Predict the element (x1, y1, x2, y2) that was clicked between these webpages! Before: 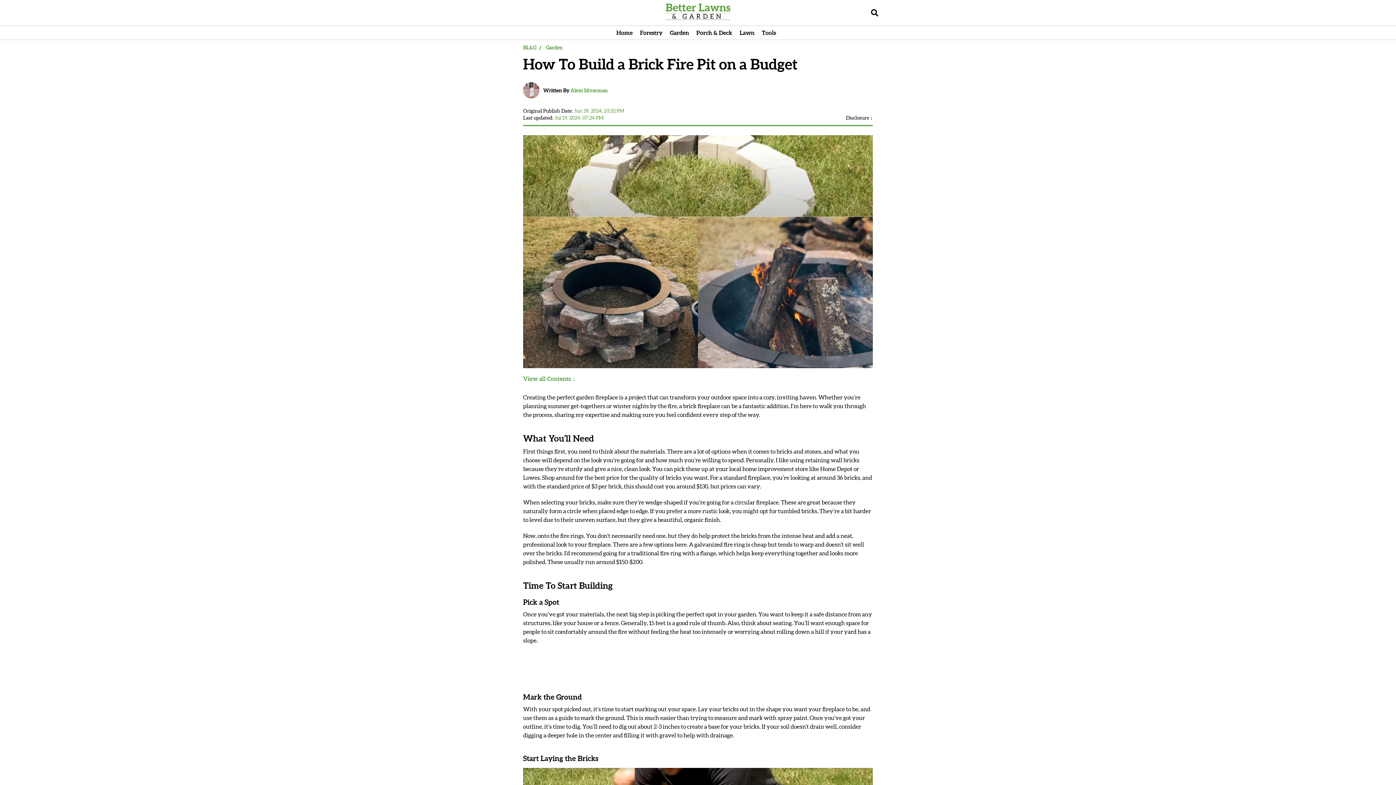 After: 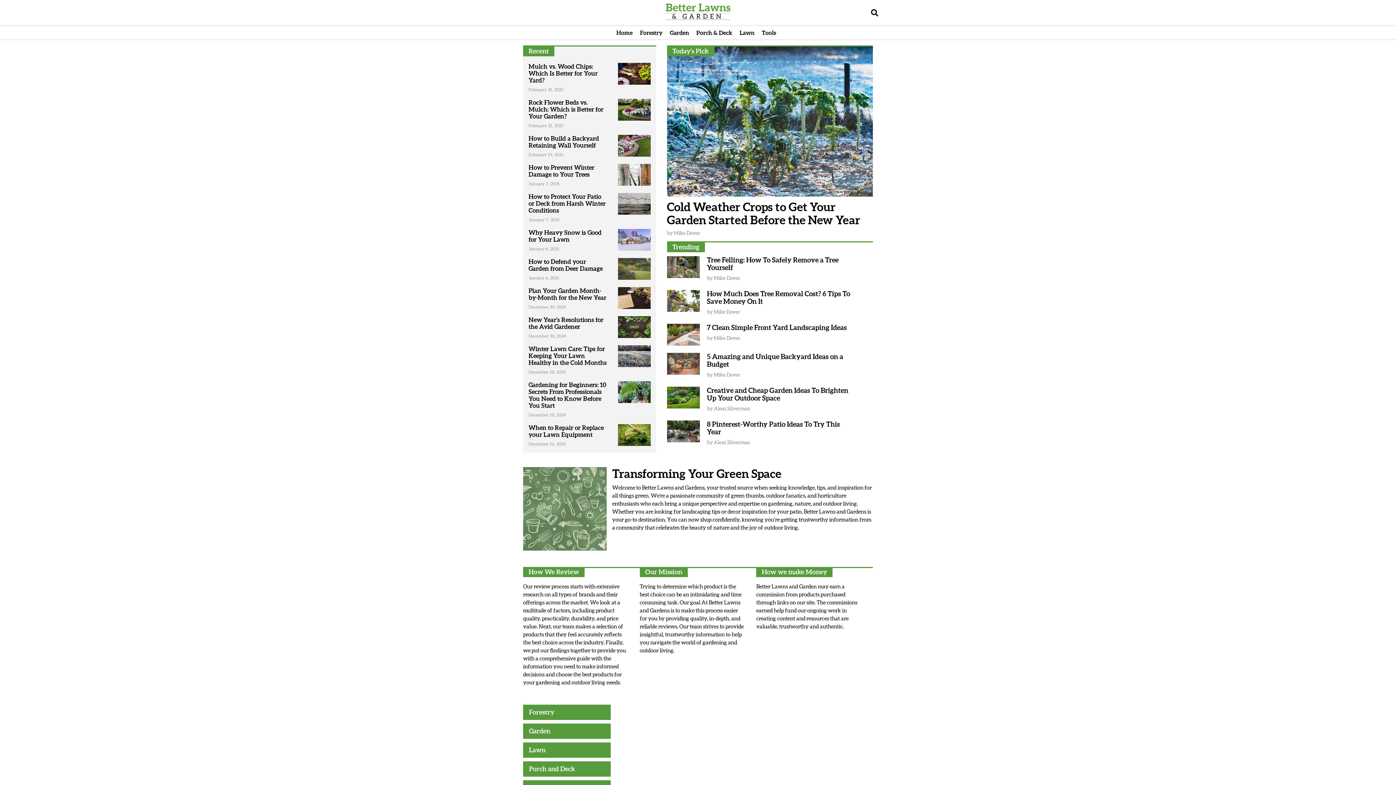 Action: bbox: (616, 27, 632, 37) label: Home